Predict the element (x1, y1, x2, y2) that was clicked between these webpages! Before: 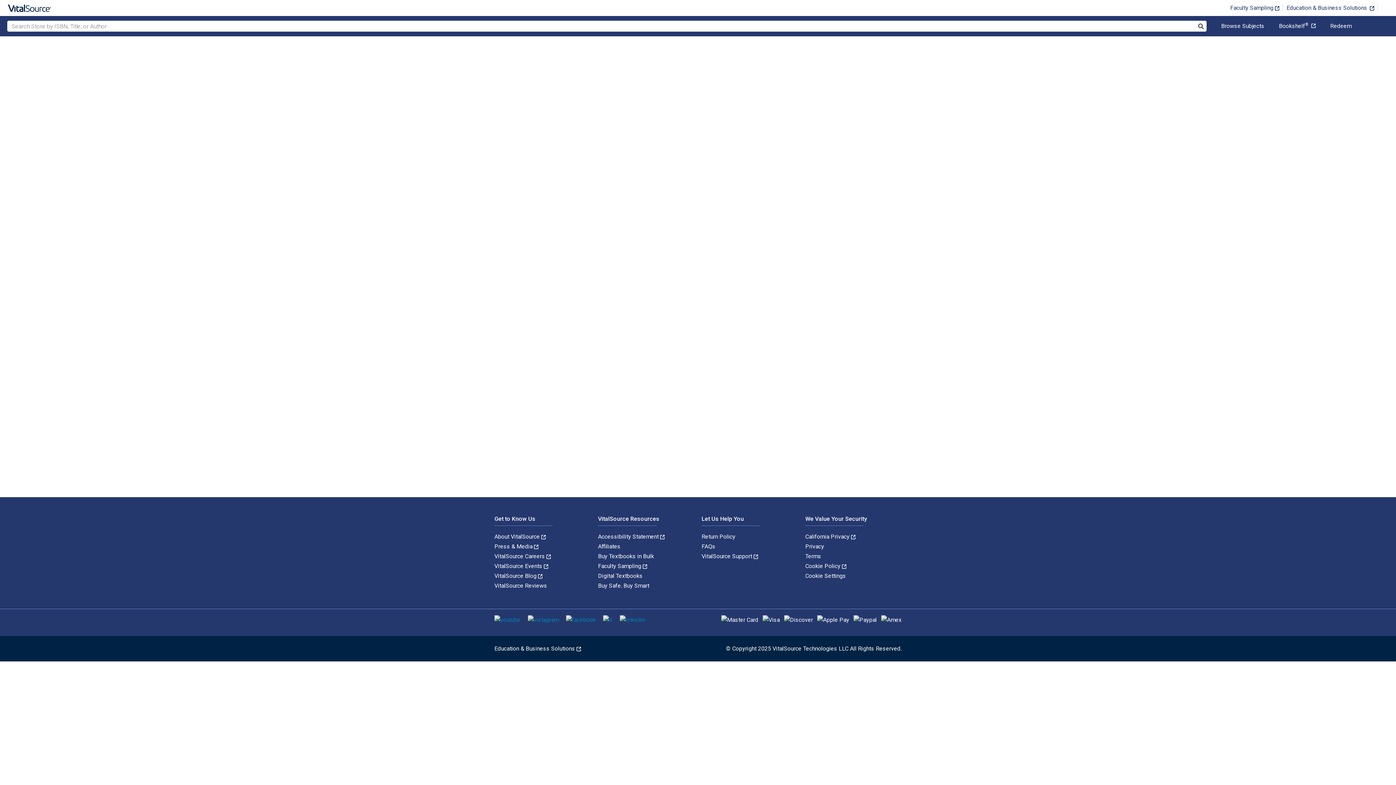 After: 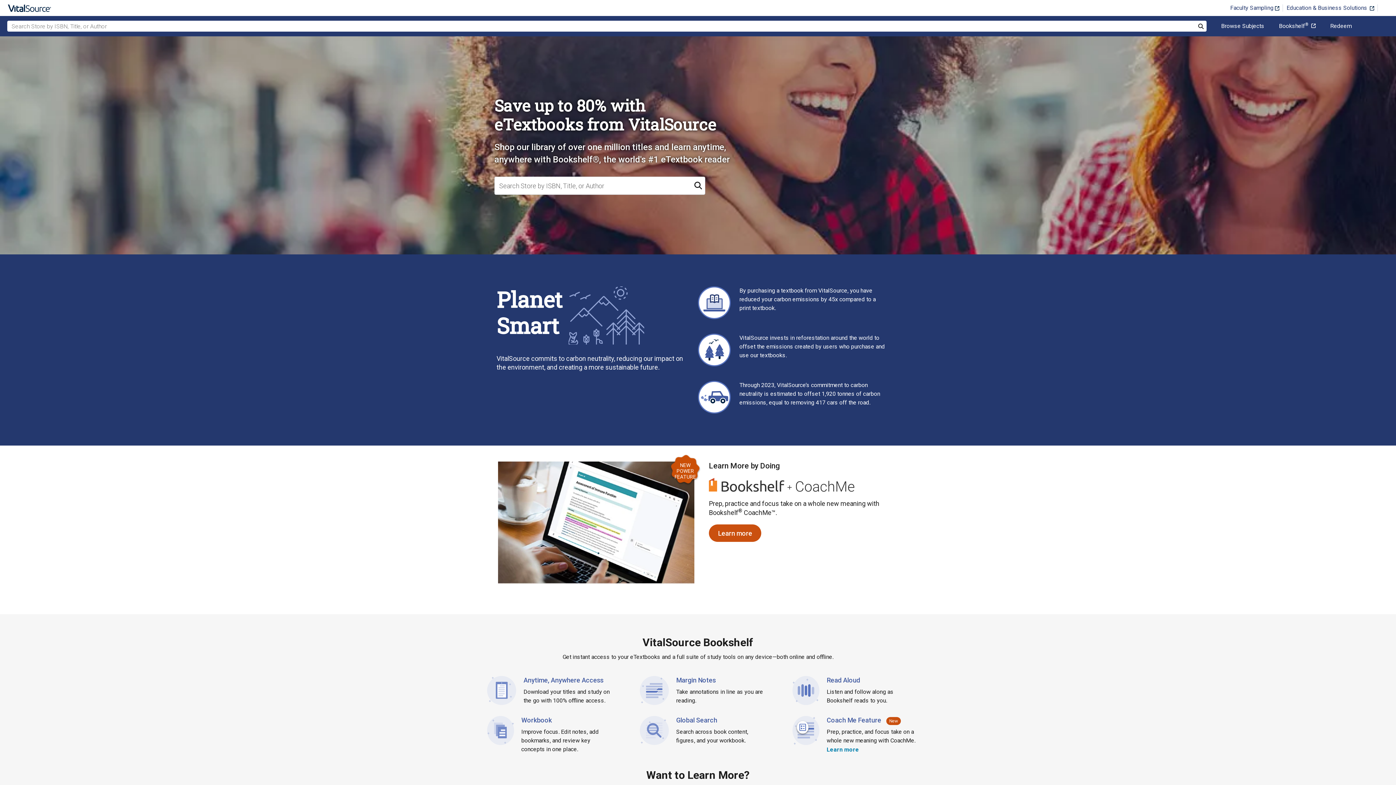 Action: bbox: (5, 0, 53, 16)